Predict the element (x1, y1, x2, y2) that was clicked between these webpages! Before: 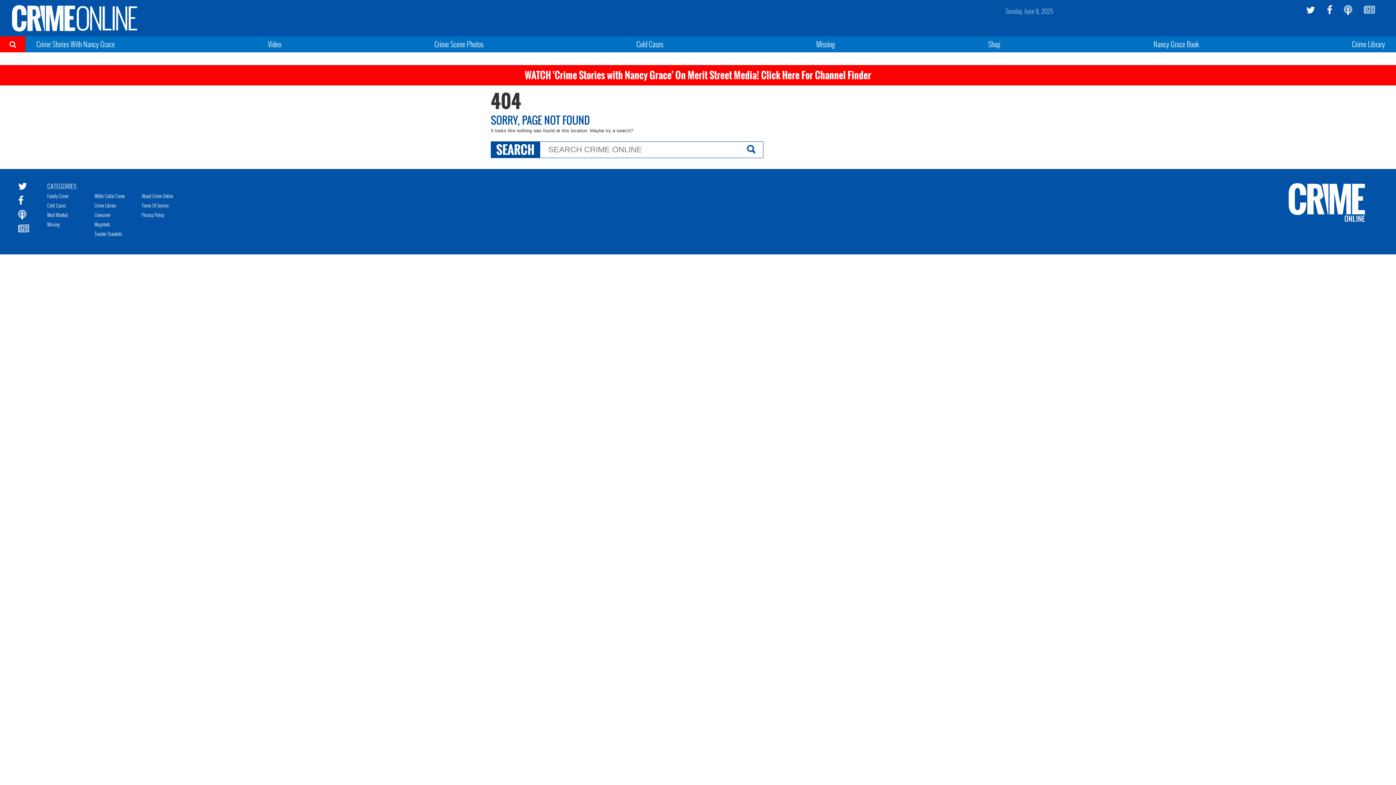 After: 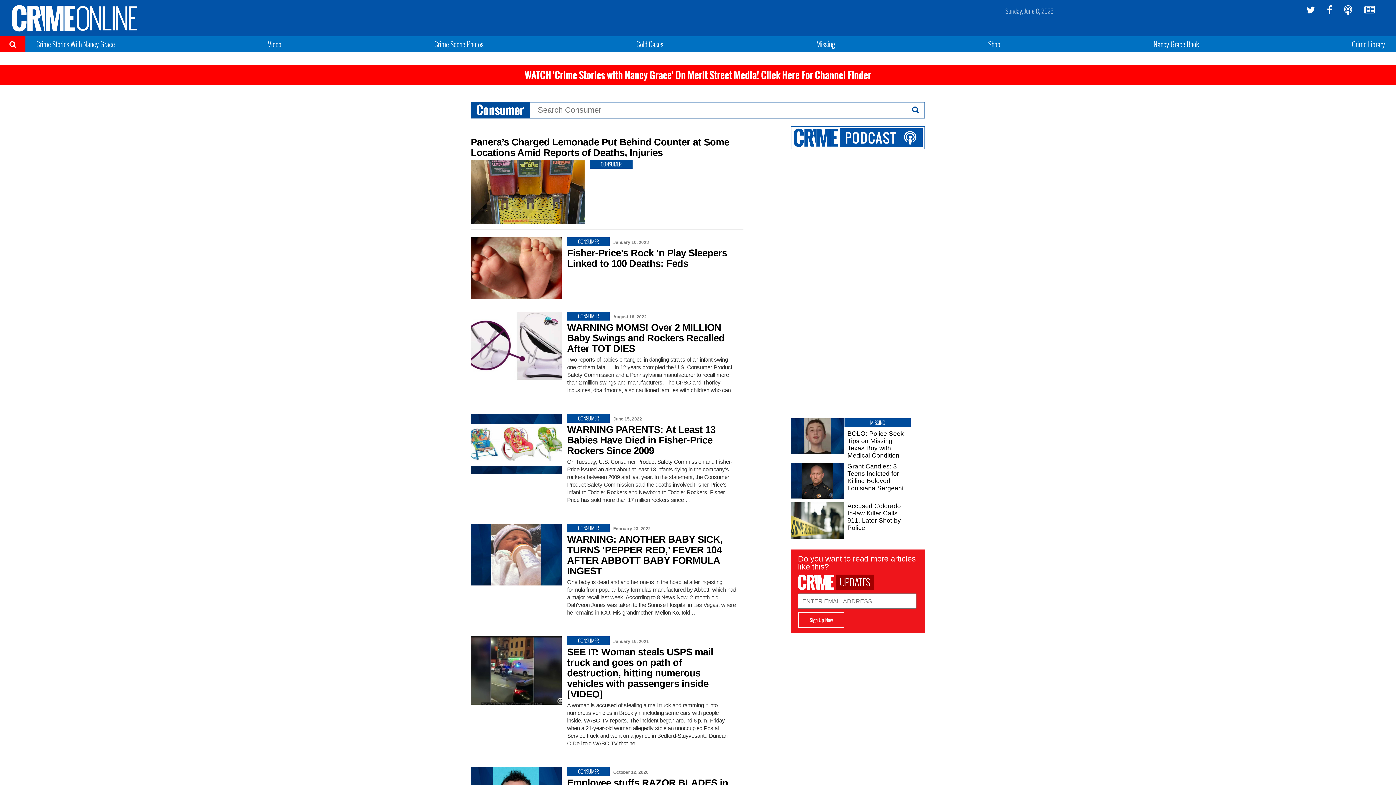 Action: label: Consumer bbox: (94, 211, 110, 218)